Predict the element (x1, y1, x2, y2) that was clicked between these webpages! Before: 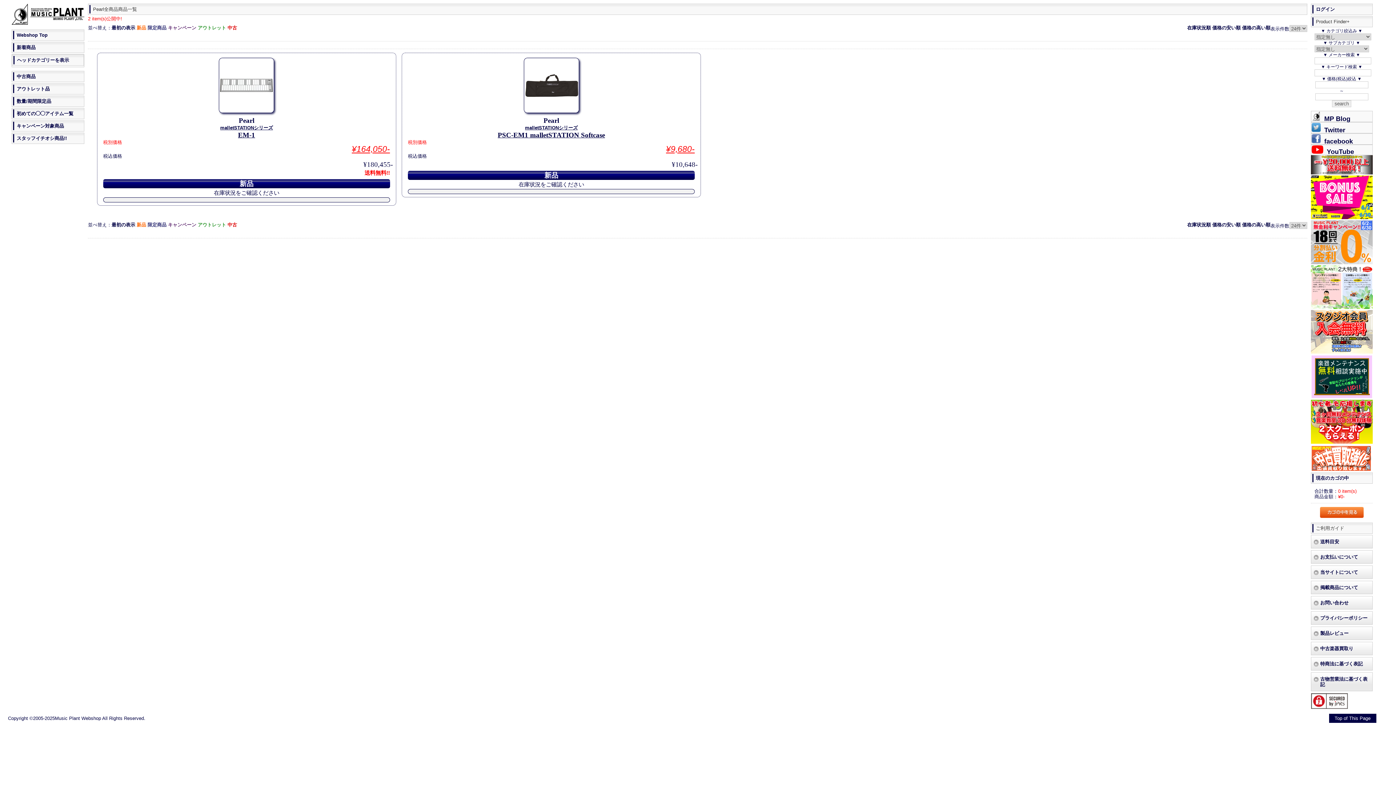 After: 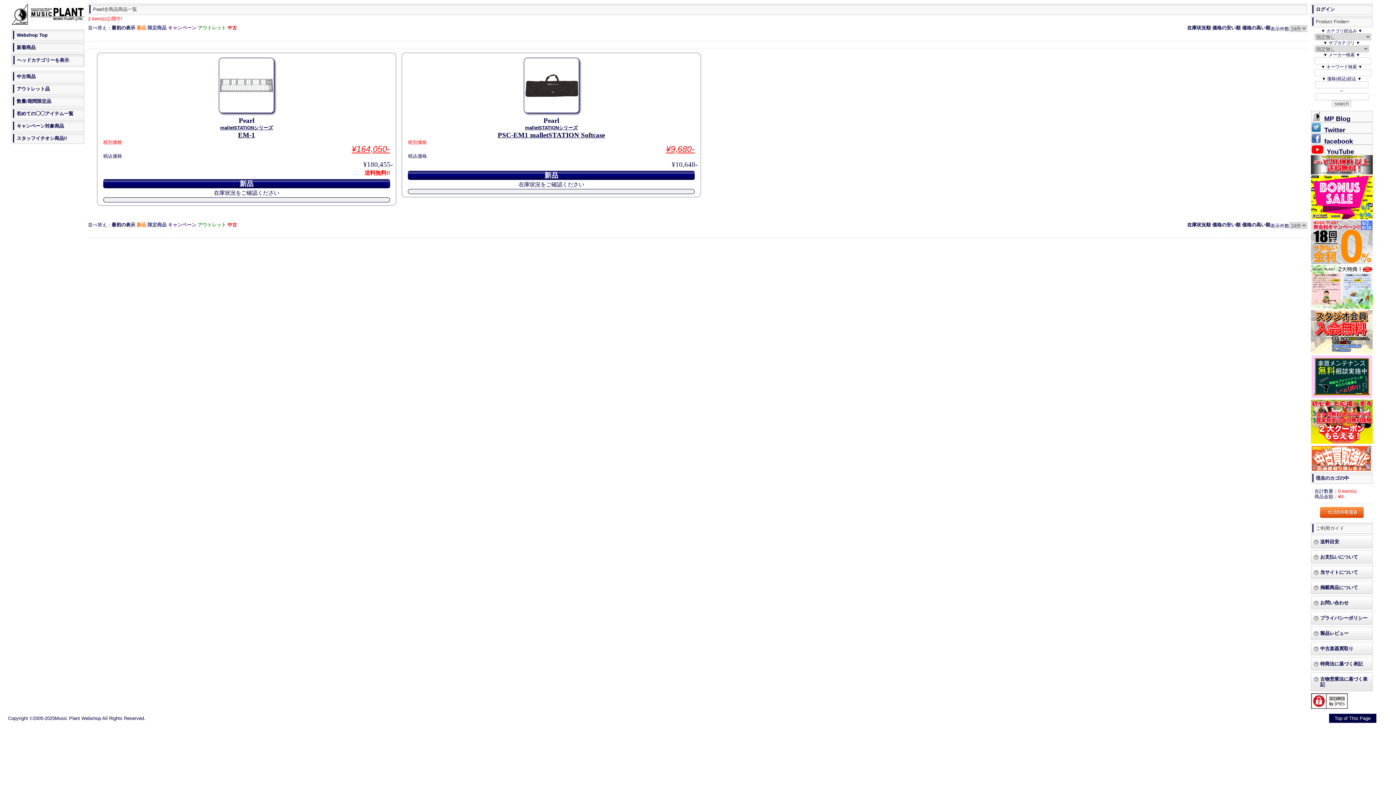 Action: bbox: (1311, 137, 1324, 145)